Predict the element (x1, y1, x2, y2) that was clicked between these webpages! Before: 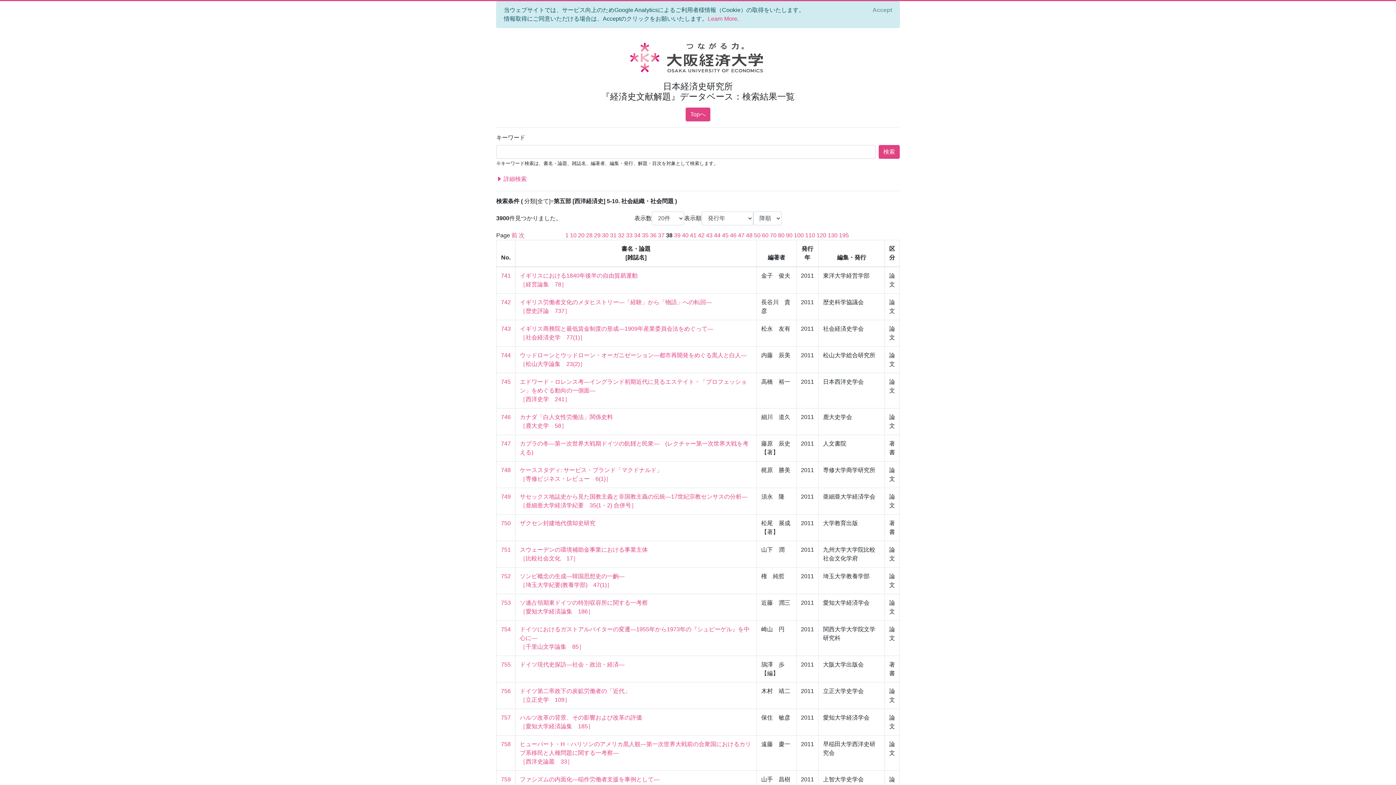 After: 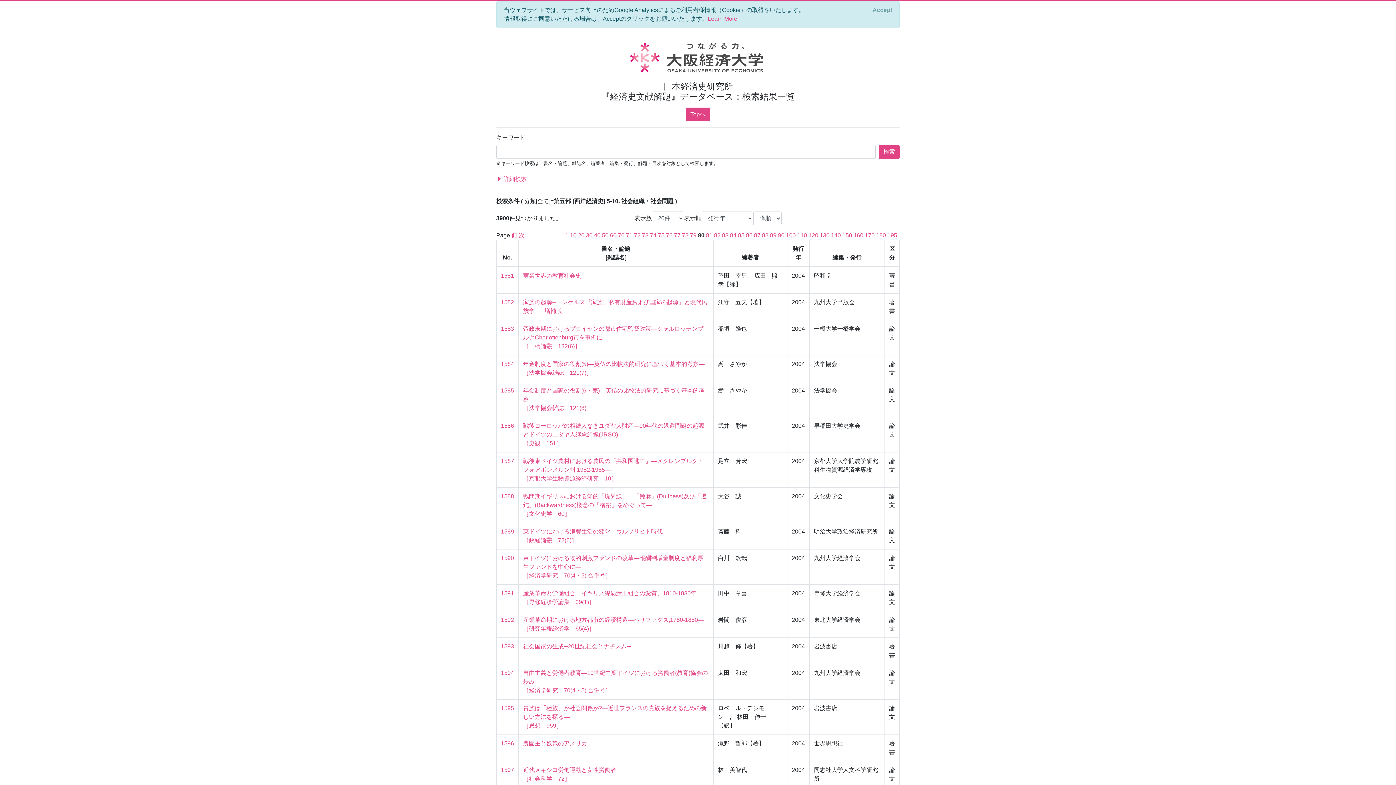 Action: bbox: (778, 232, 784, 238) label: 80